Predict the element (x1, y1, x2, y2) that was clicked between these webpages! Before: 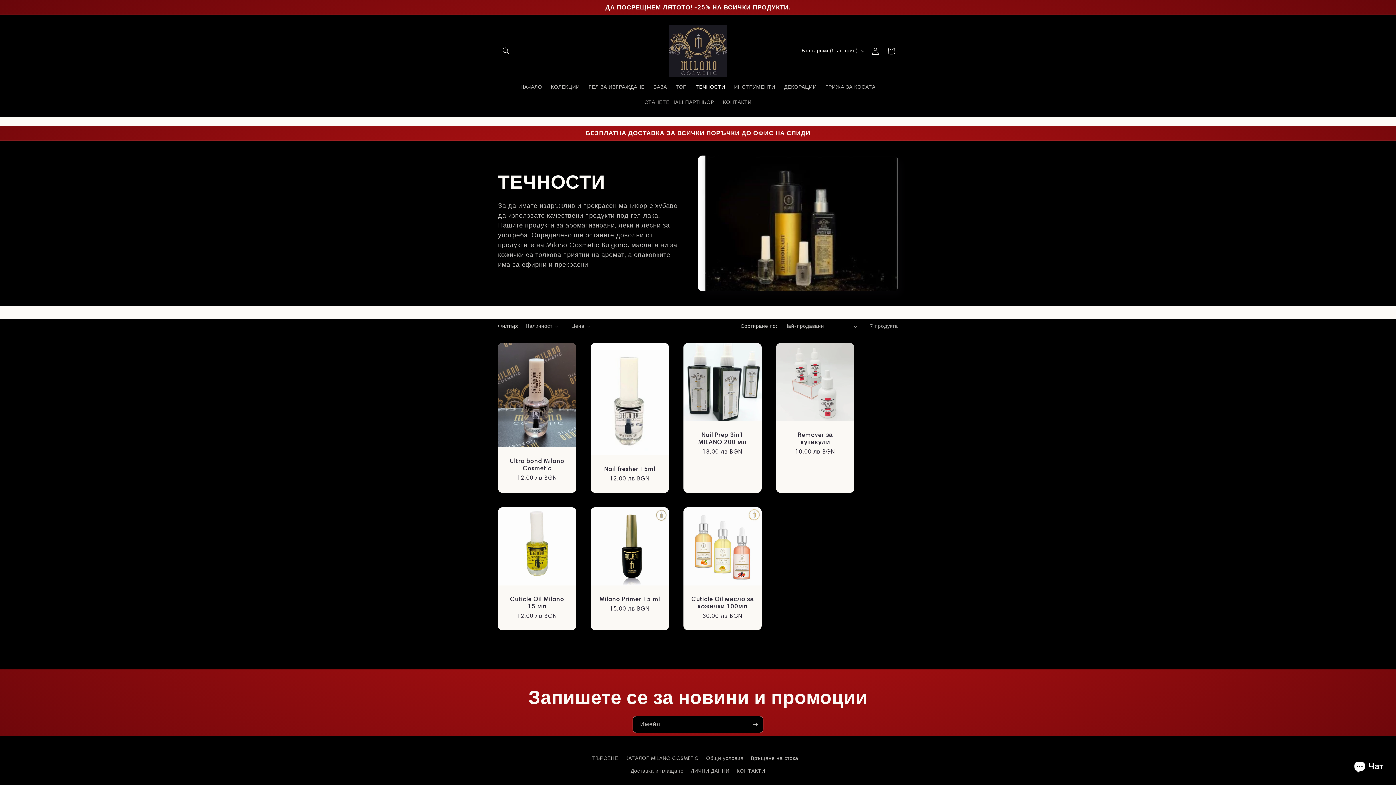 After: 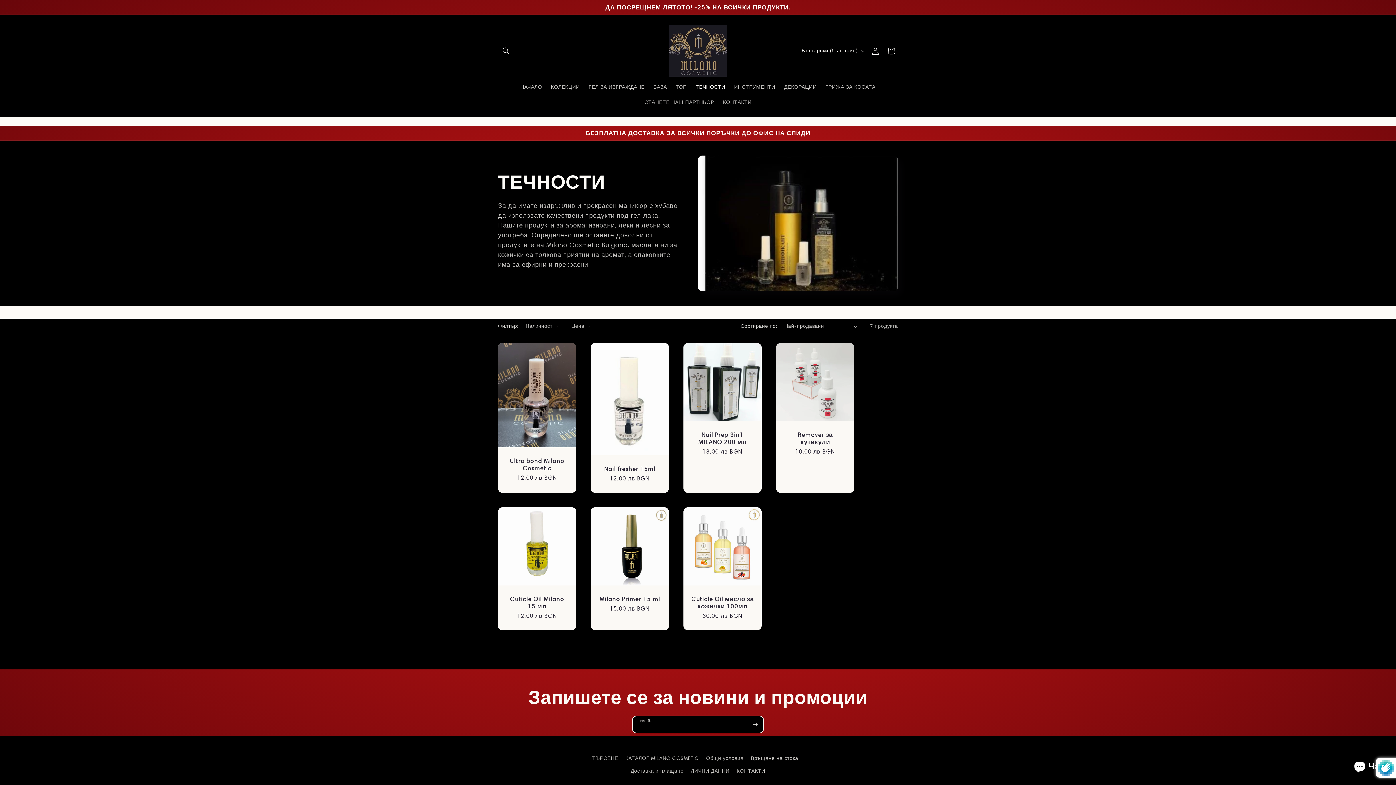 Action: label: Абониране bbox: (747, 716, 763, 733)